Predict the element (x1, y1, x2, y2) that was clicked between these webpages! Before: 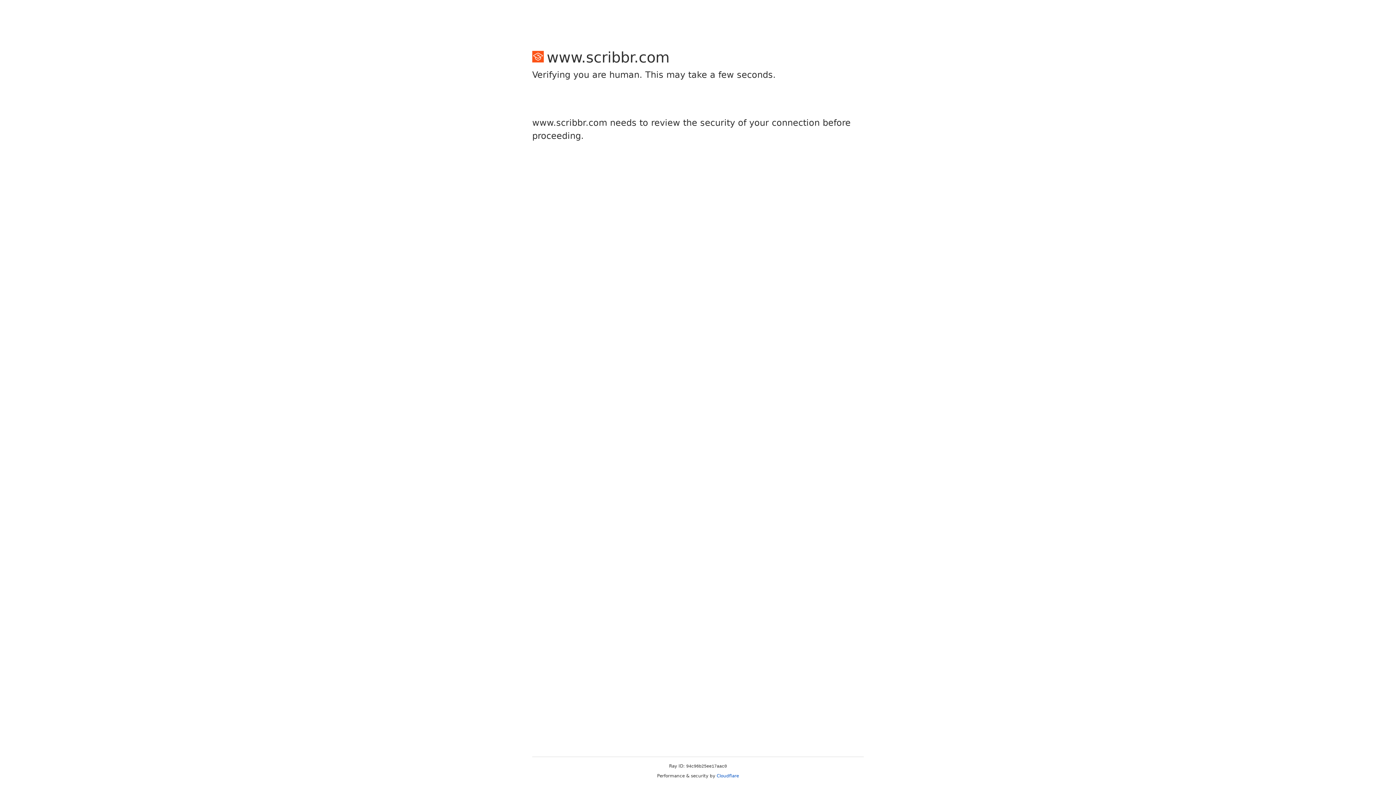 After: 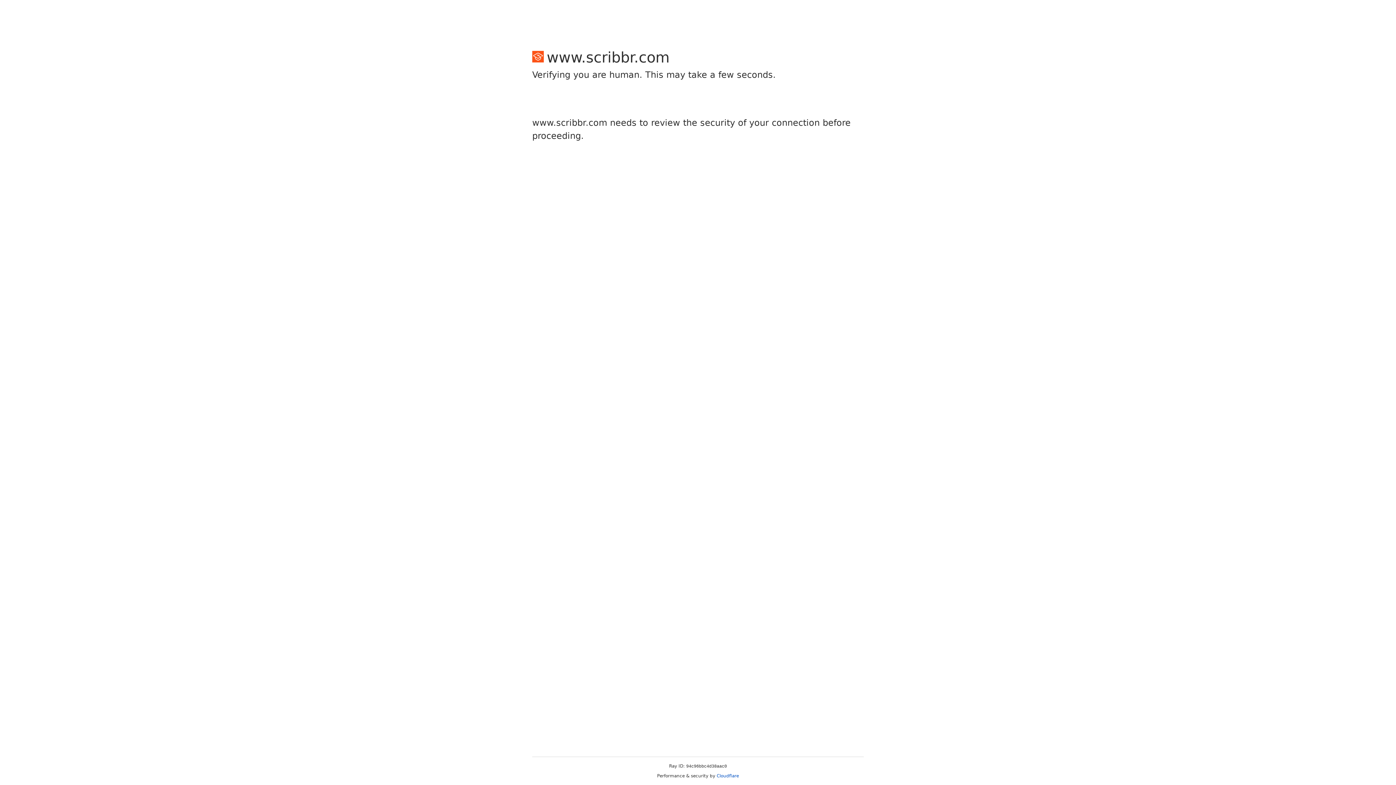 Action: label: Cloudflare bbox: (716, 773, 739, 778)